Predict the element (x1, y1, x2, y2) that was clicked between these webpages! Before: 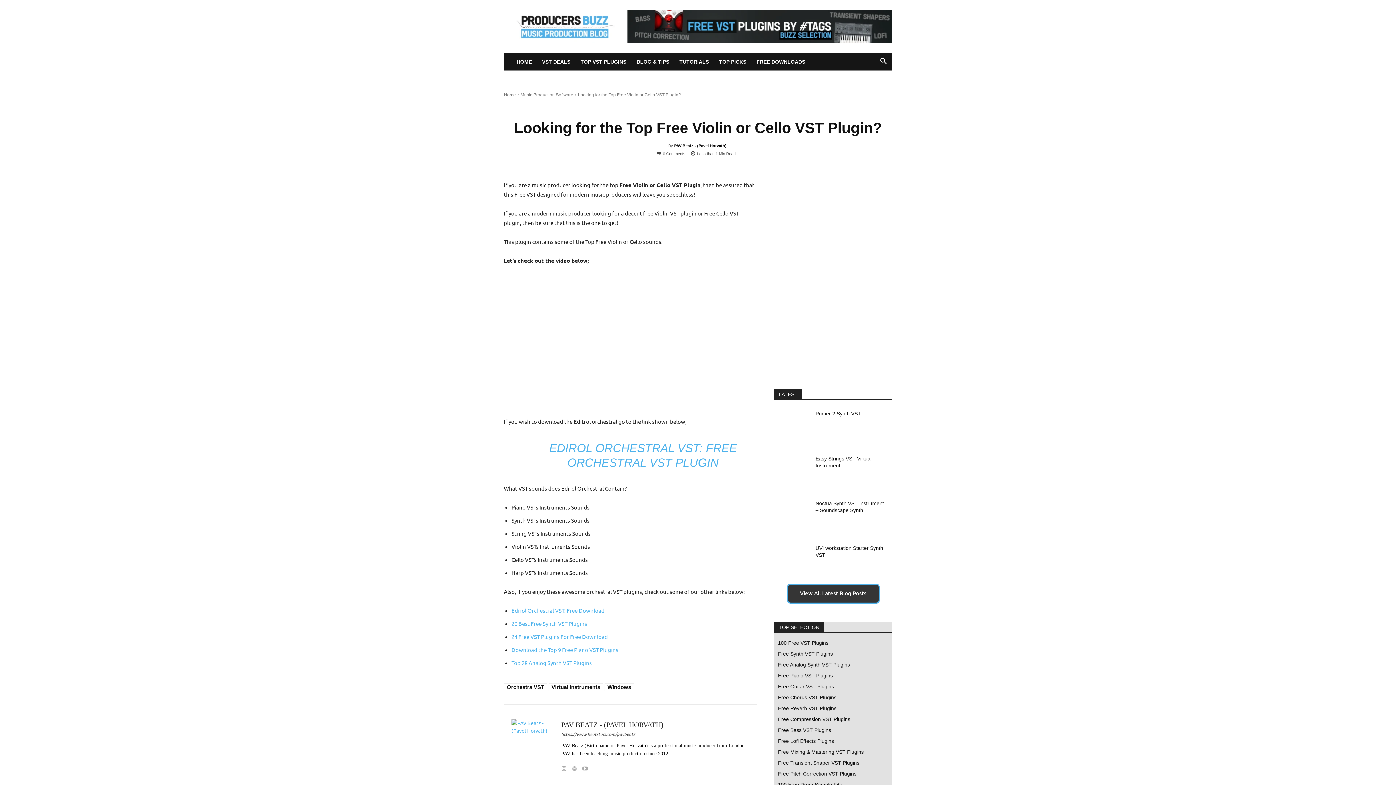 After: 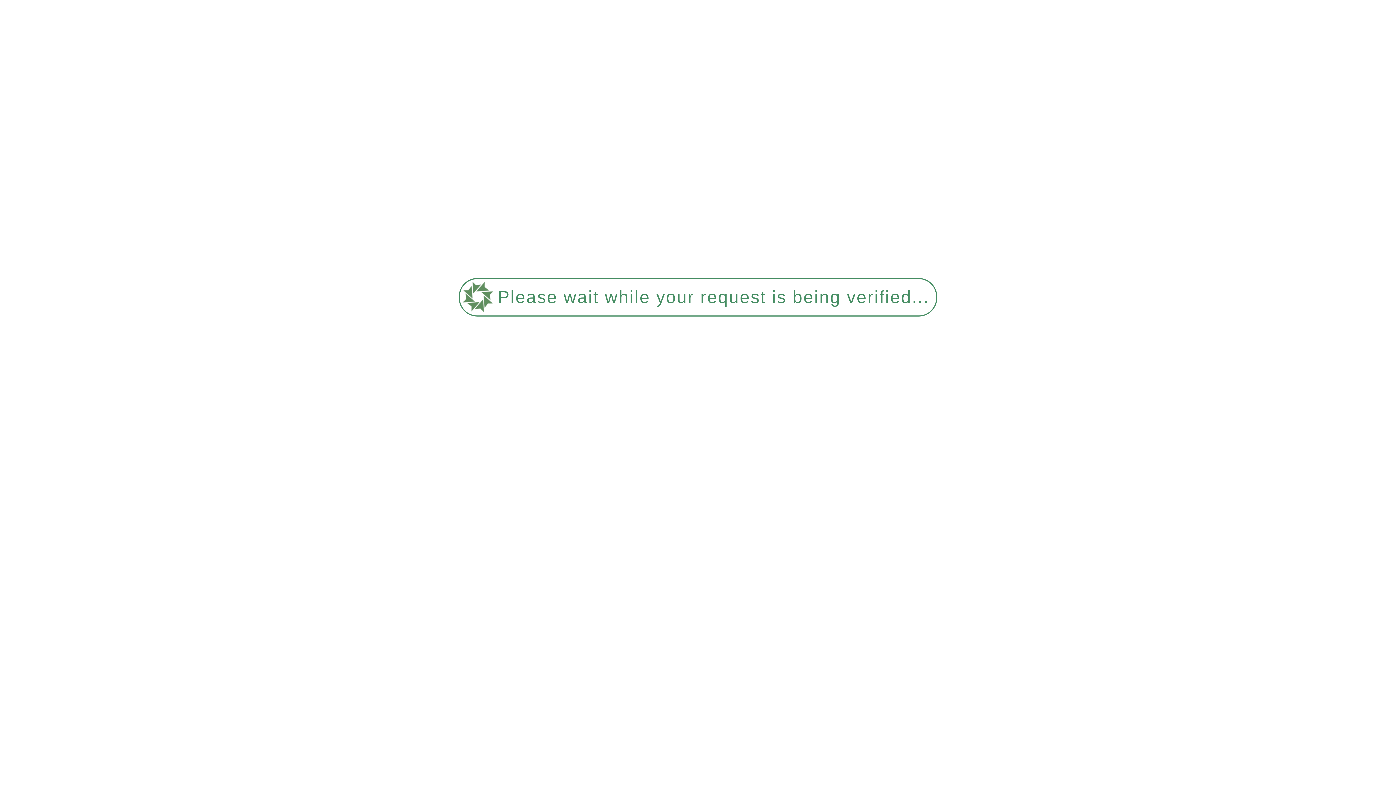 Action: bbox: (504, 70, 540, 88) label: PIANO VST